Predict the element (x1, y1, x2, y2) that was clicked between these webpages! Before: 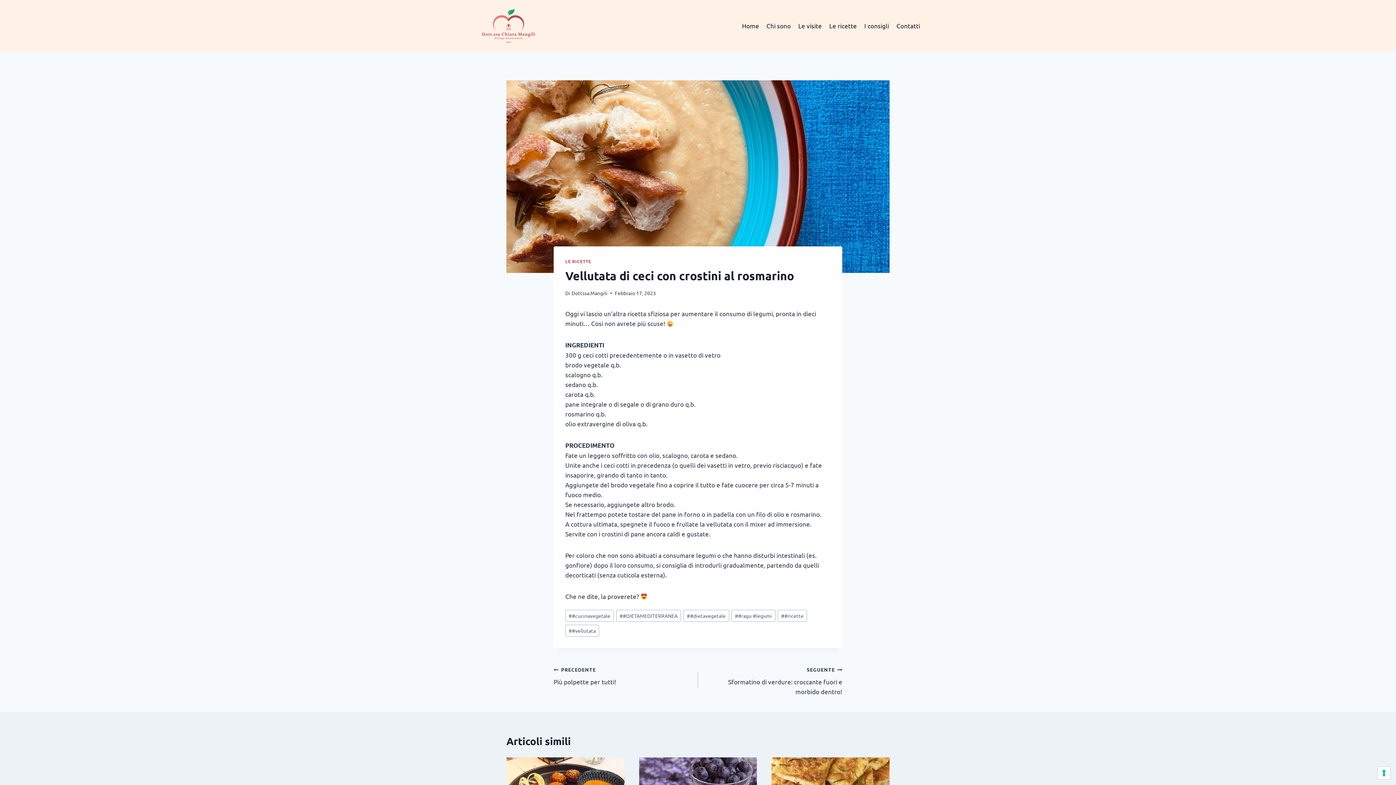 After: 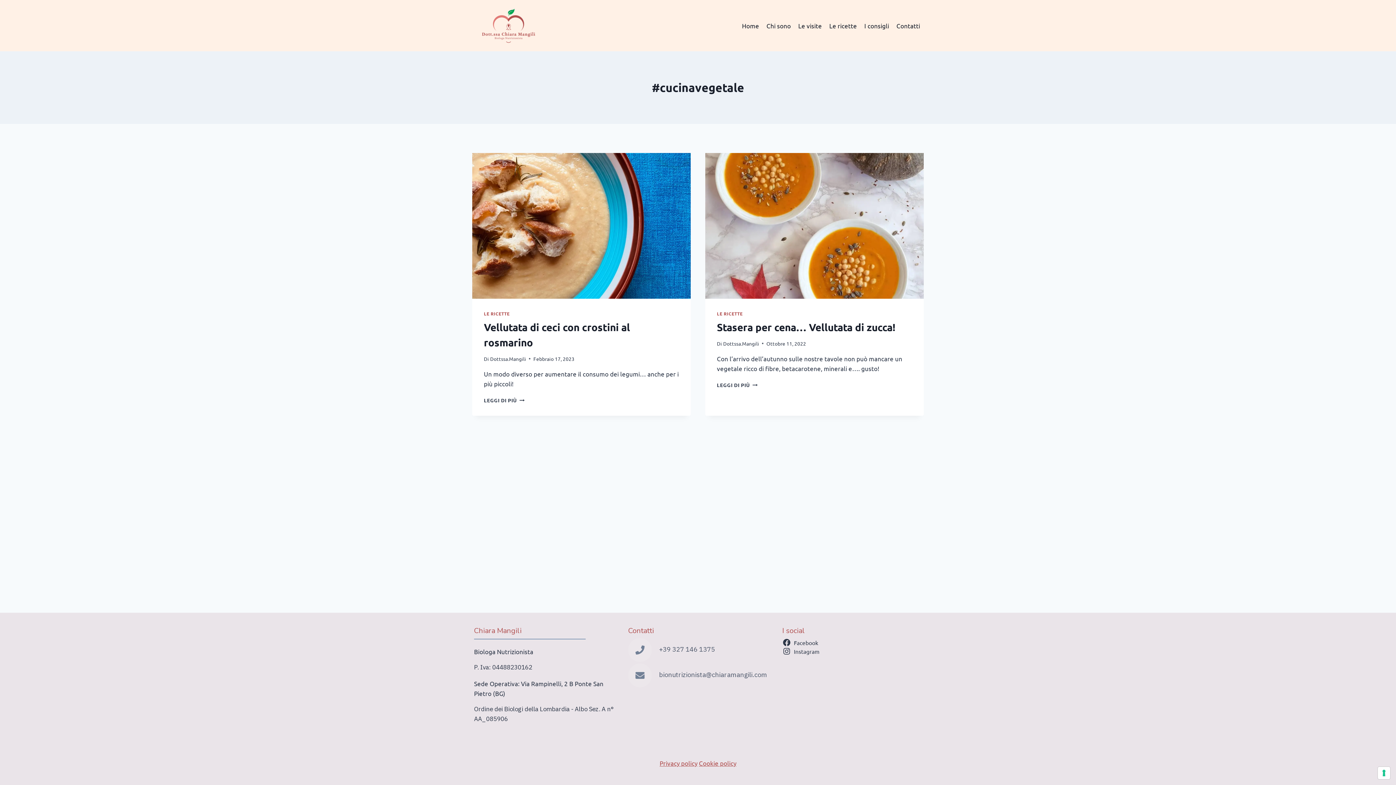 Action: bbox: (565, 610, 613, 622) label: ##cucinavegetale